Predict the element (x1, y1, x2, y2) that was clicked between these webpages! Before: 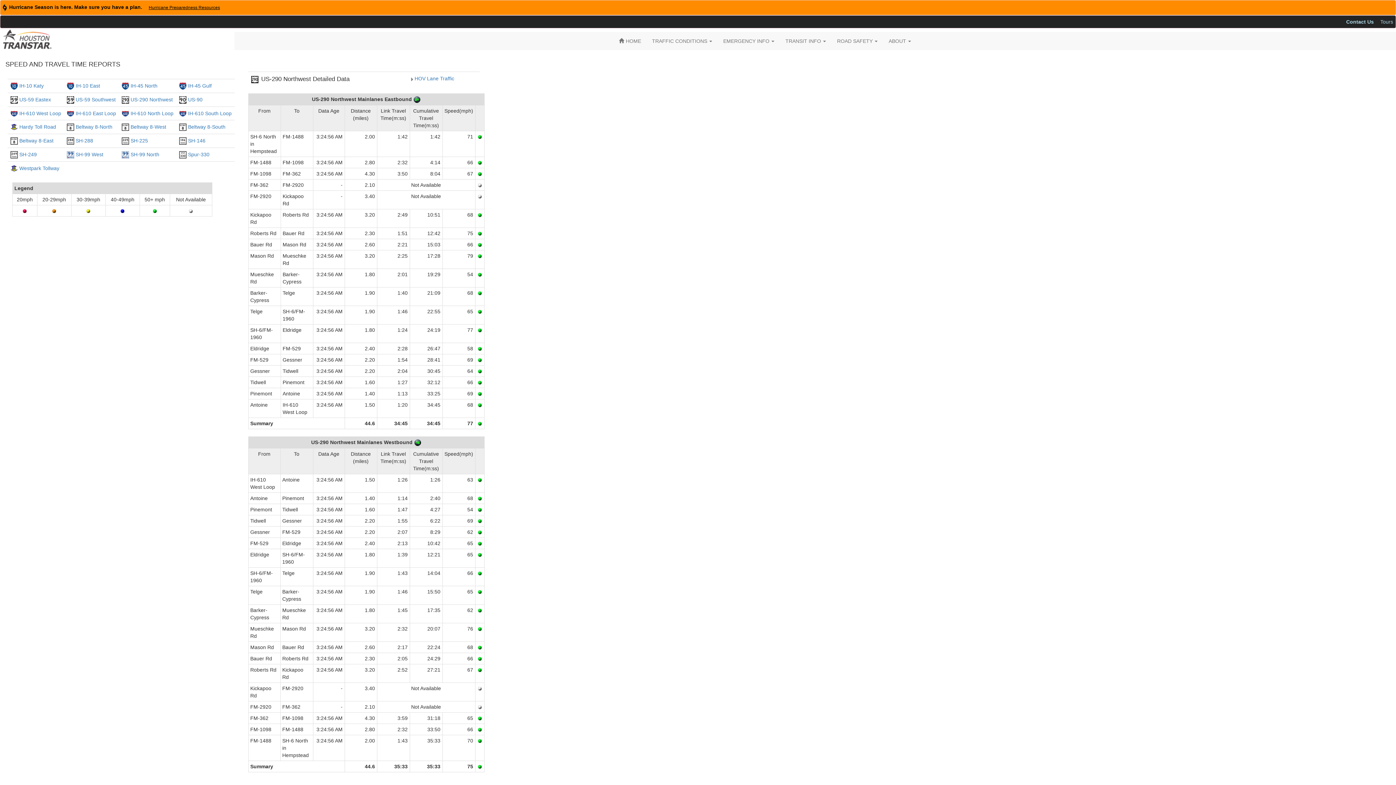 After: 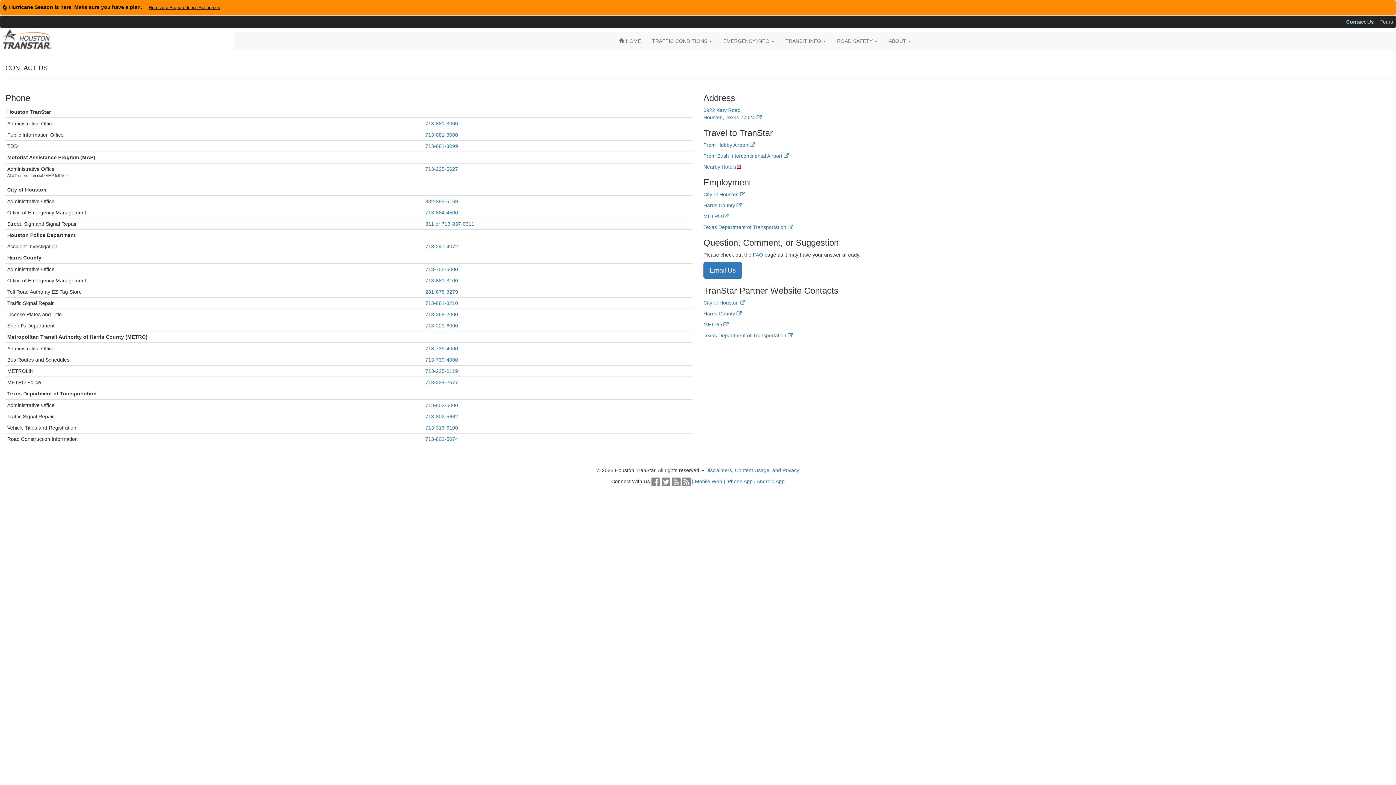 Action: label: Contact Us bbox: (1345, 17, 1374, 26)